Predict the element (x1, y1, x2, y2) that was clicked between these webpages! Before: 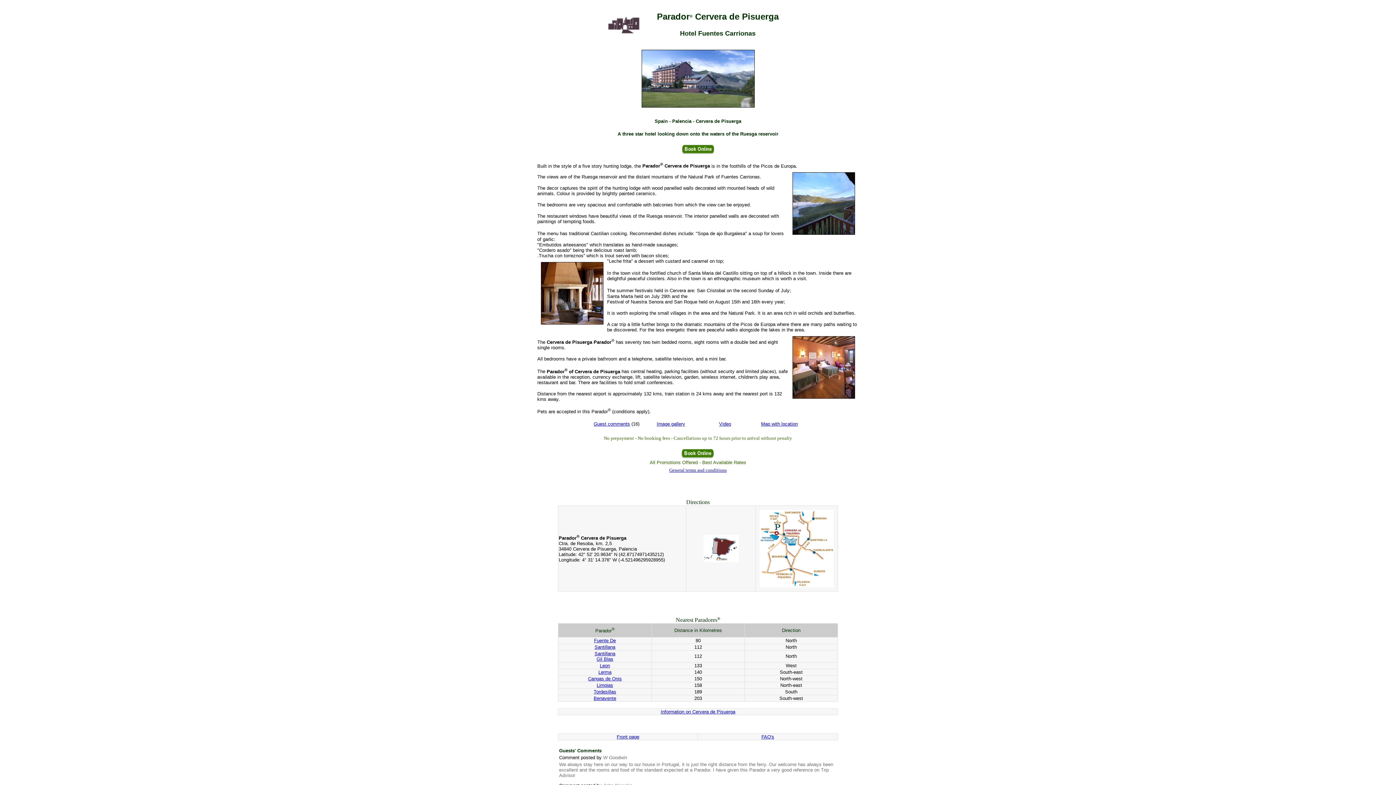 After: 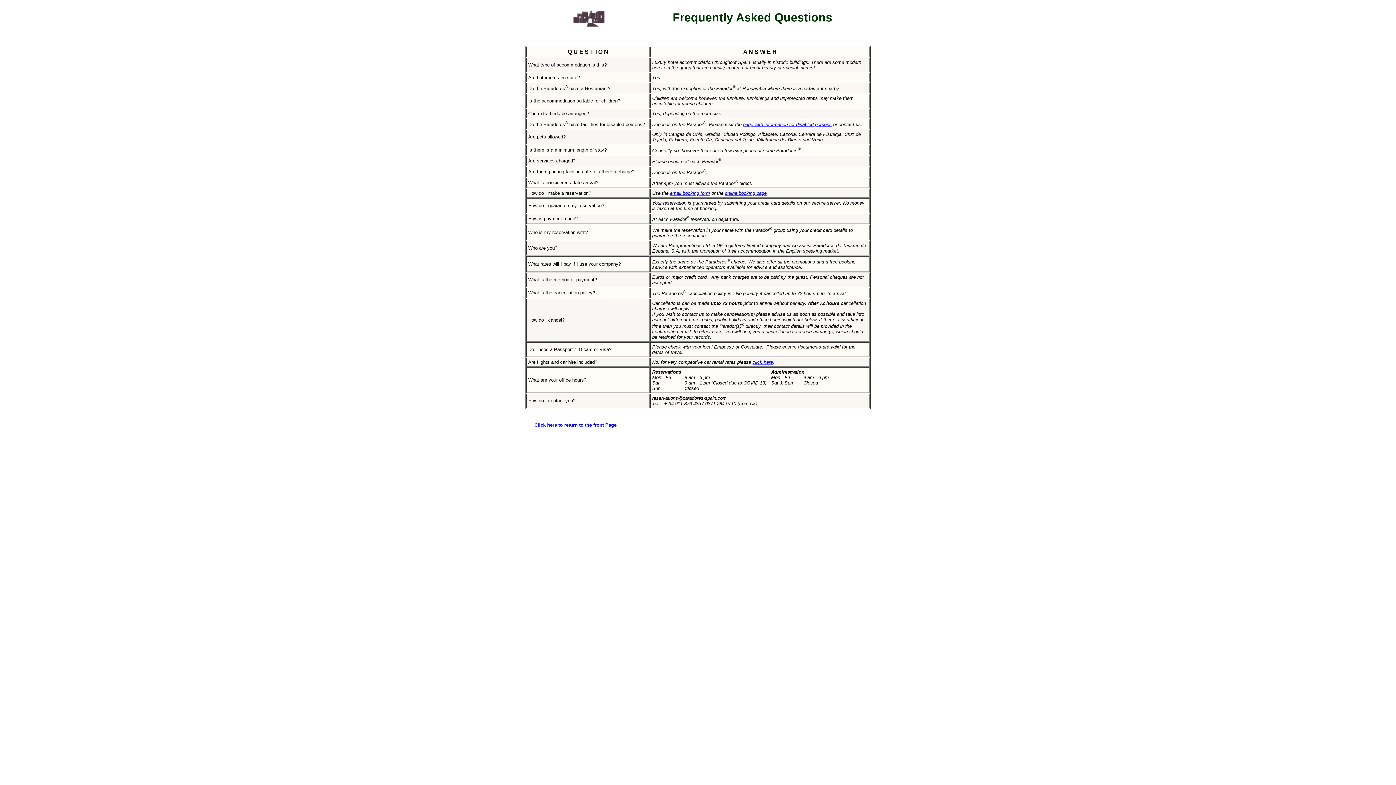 Action: bbox: (761, 734, 774, 739) label: FAQ's